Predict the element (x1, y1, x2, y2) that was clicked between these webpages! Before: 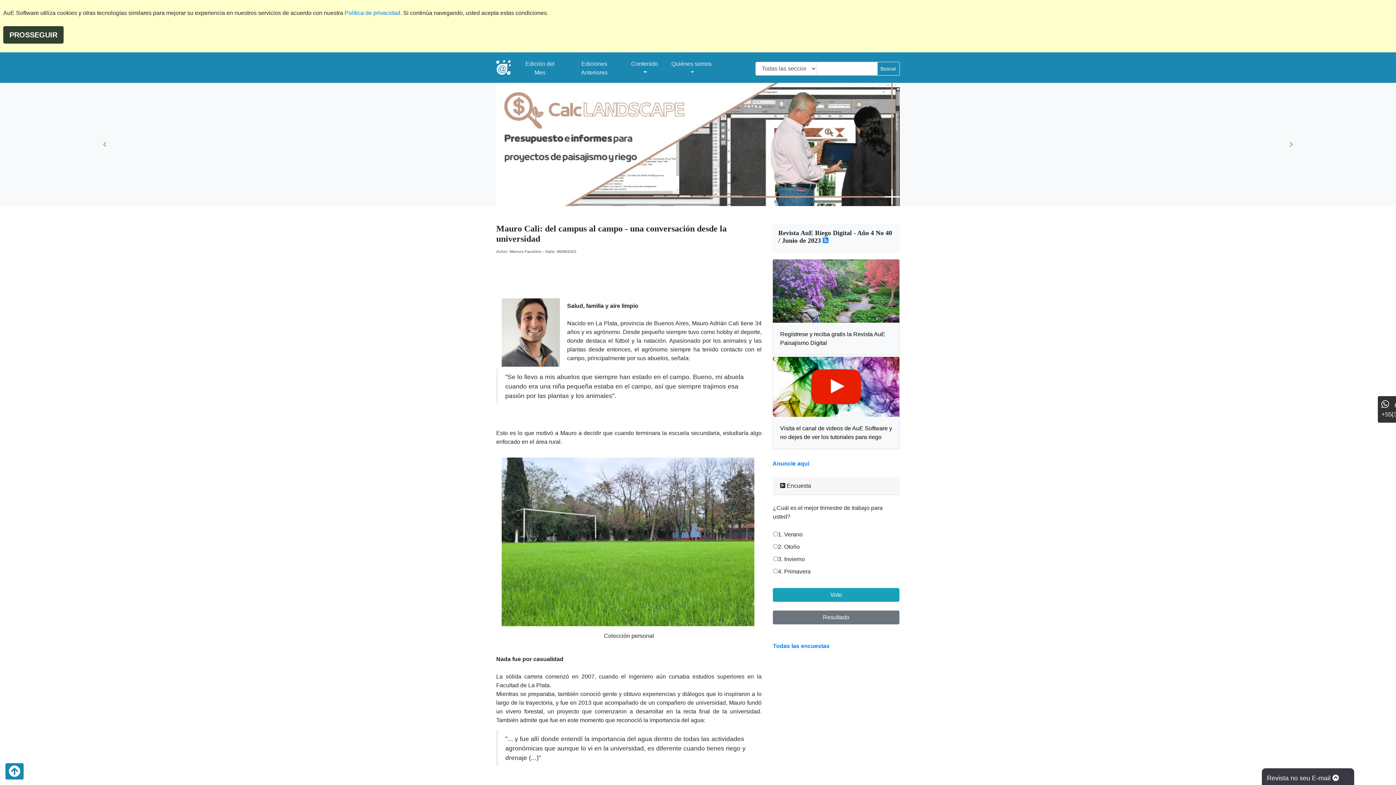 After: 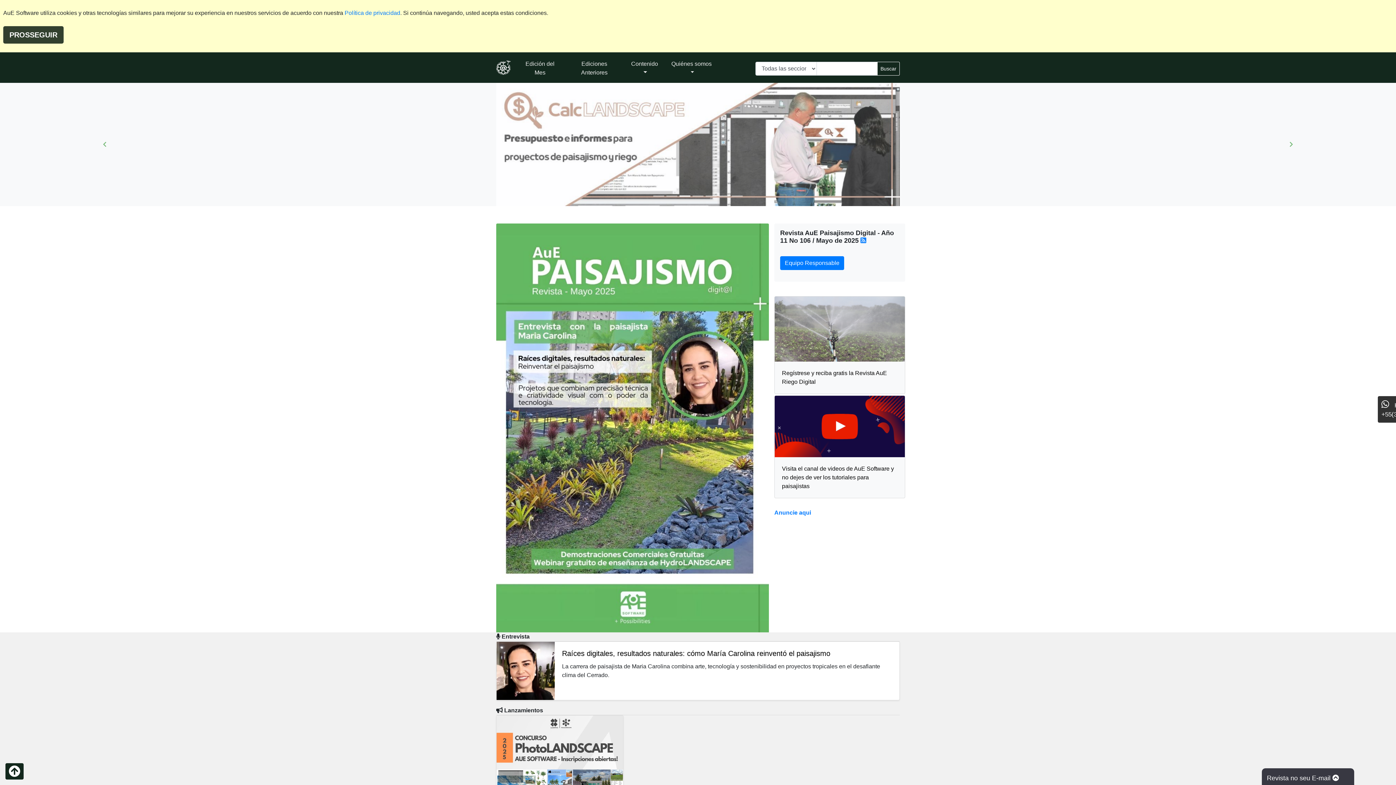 Action: bbox: (773, 258, 899, 321)